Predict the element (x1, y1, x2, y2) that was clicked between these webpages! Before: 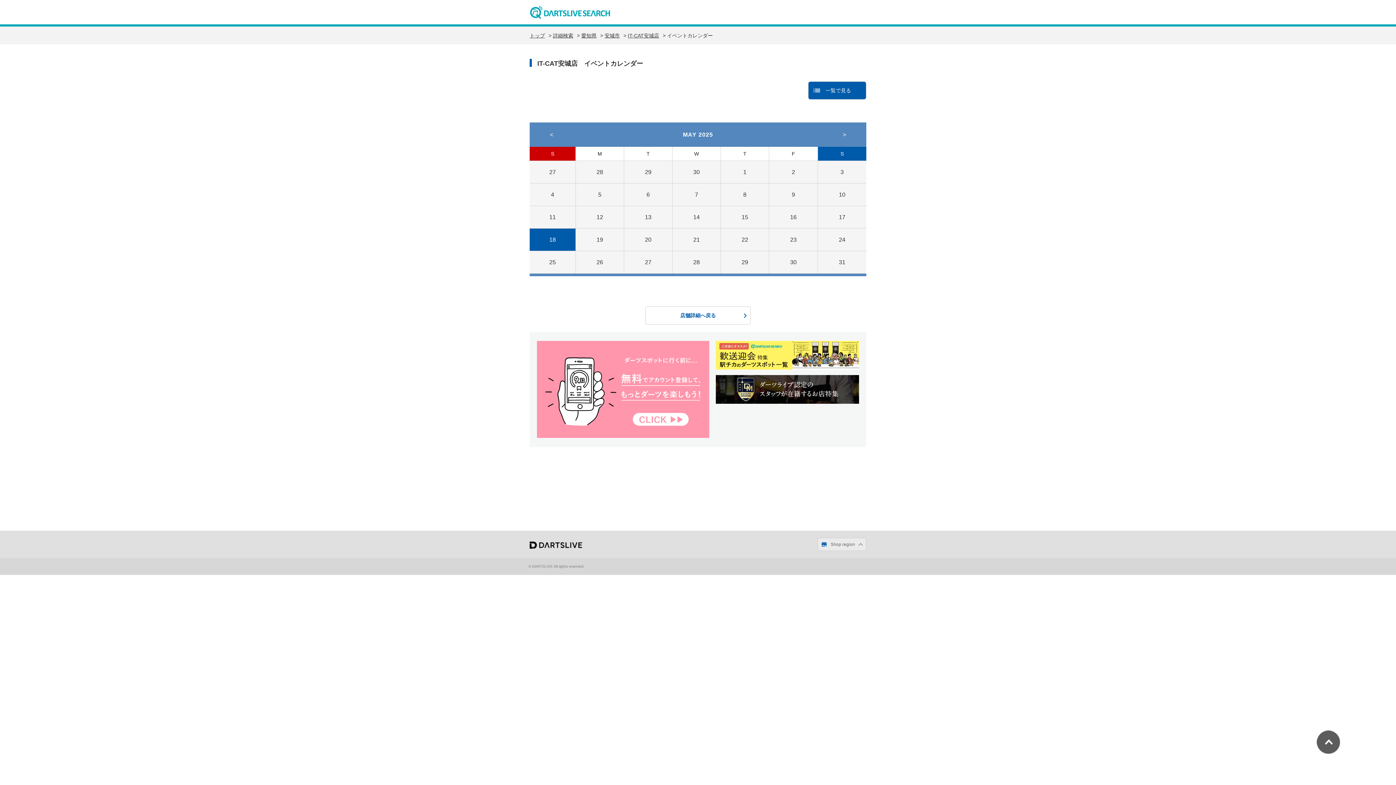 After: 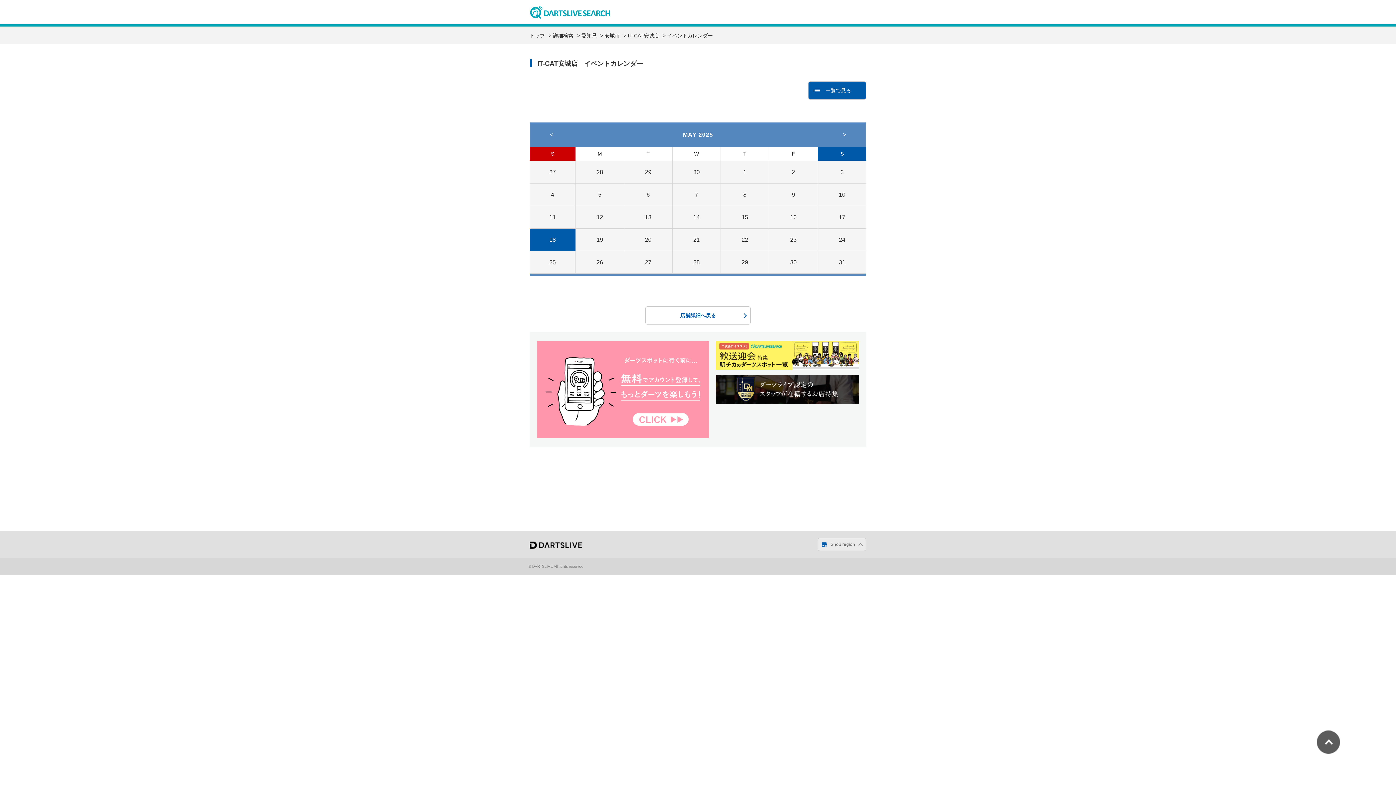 Action: bbox: (695, 191, 698, 197) label: 7